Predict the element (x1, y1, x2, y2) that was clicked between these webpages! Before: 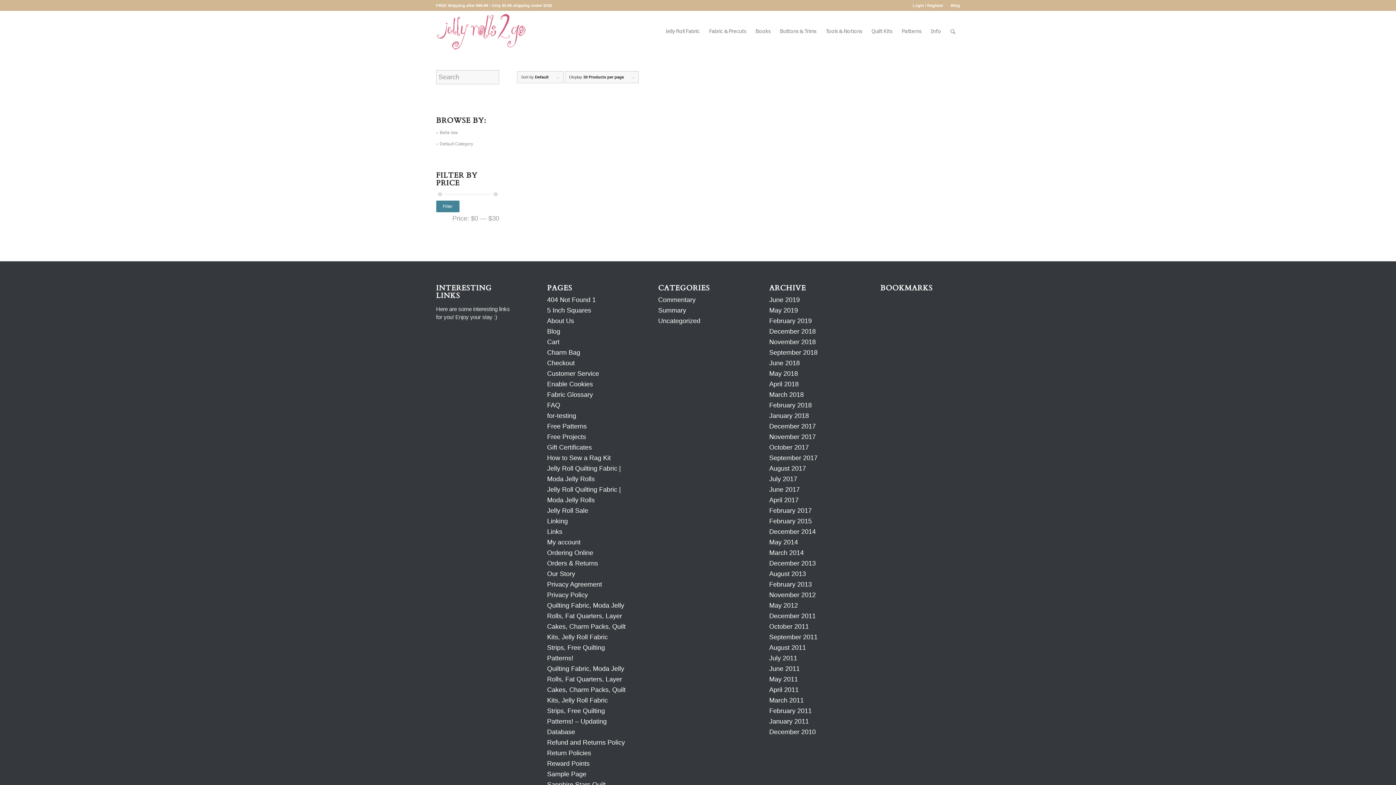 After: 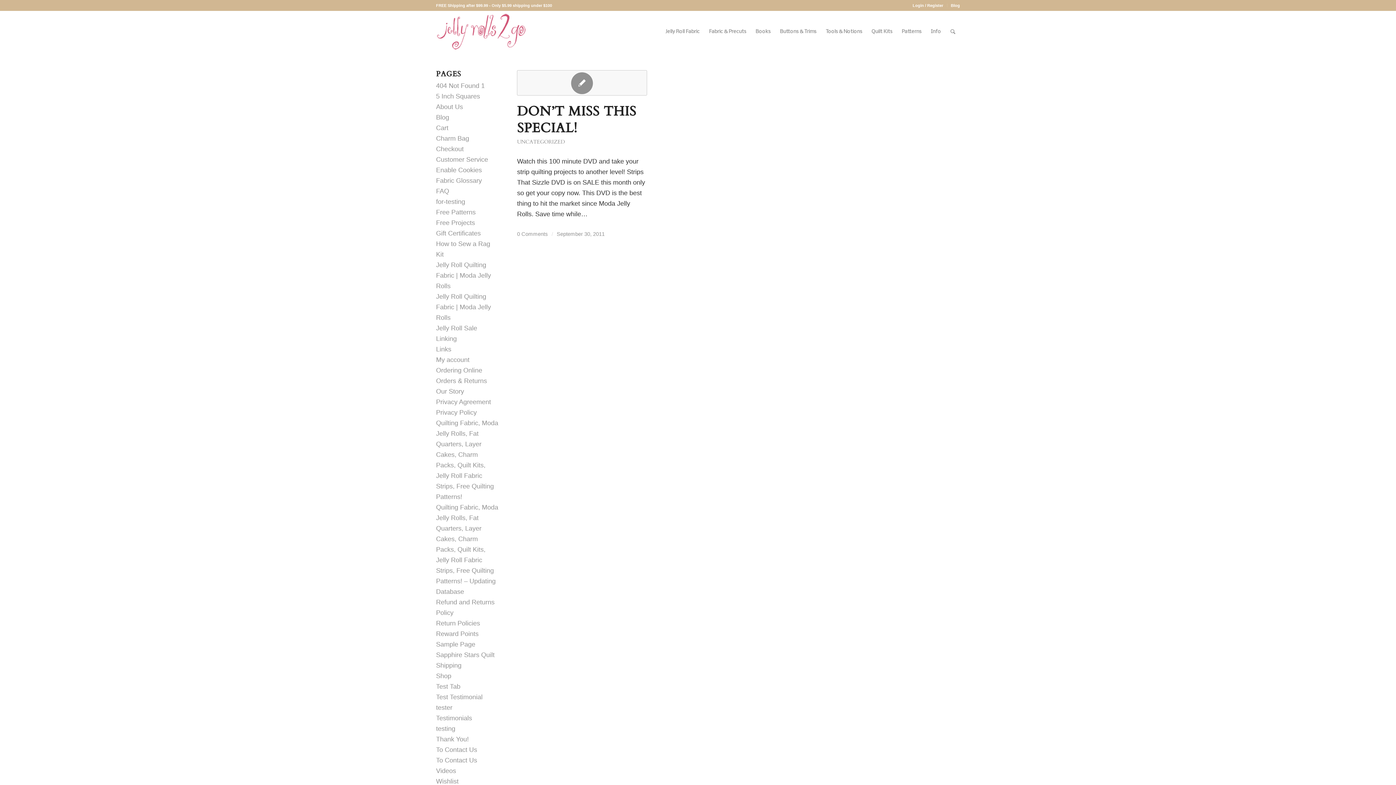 Action: bbox: (769, 633, 817, 640) label: September 2011